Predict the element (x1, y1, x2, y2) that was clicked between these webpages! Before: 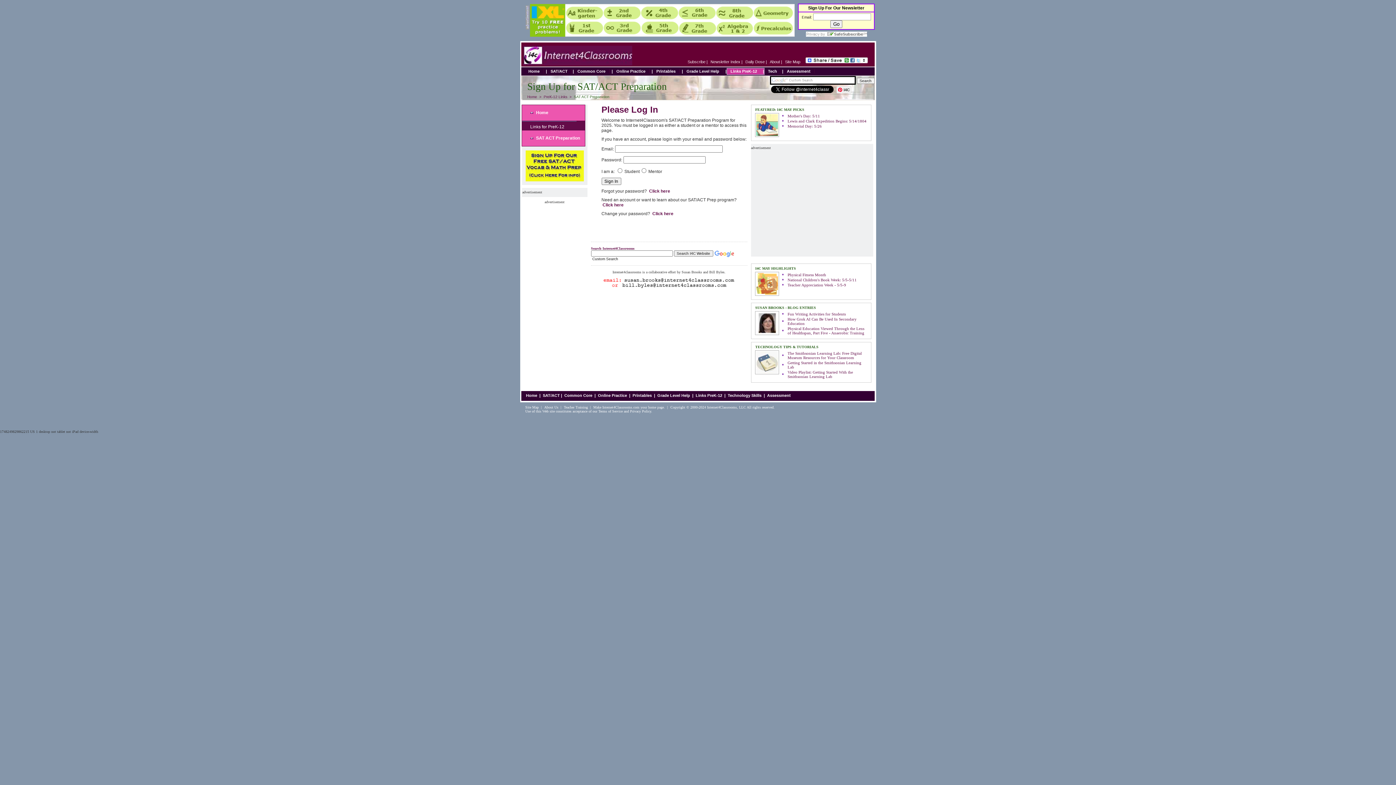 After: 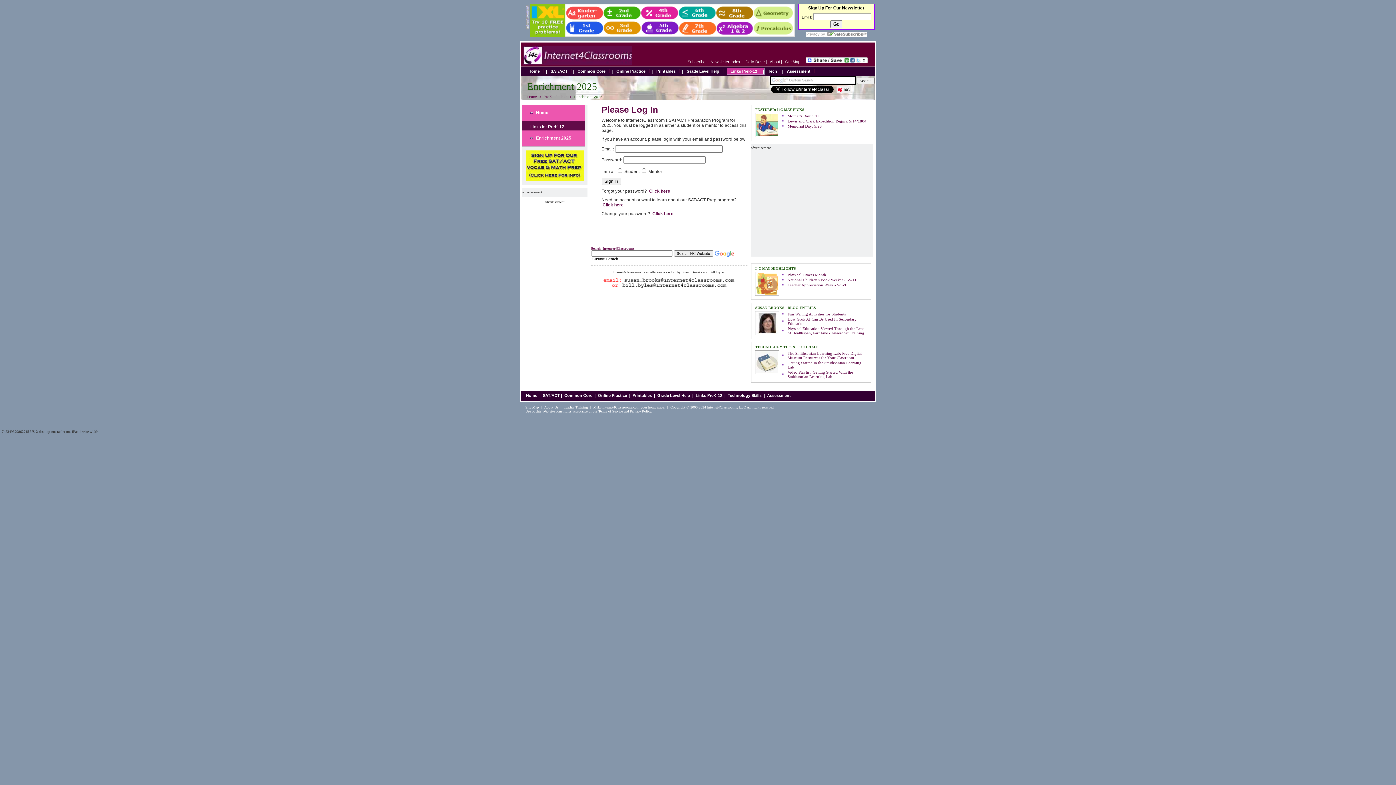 Action: bbox: (547, 69, 571, 73) label: SAT/ACT